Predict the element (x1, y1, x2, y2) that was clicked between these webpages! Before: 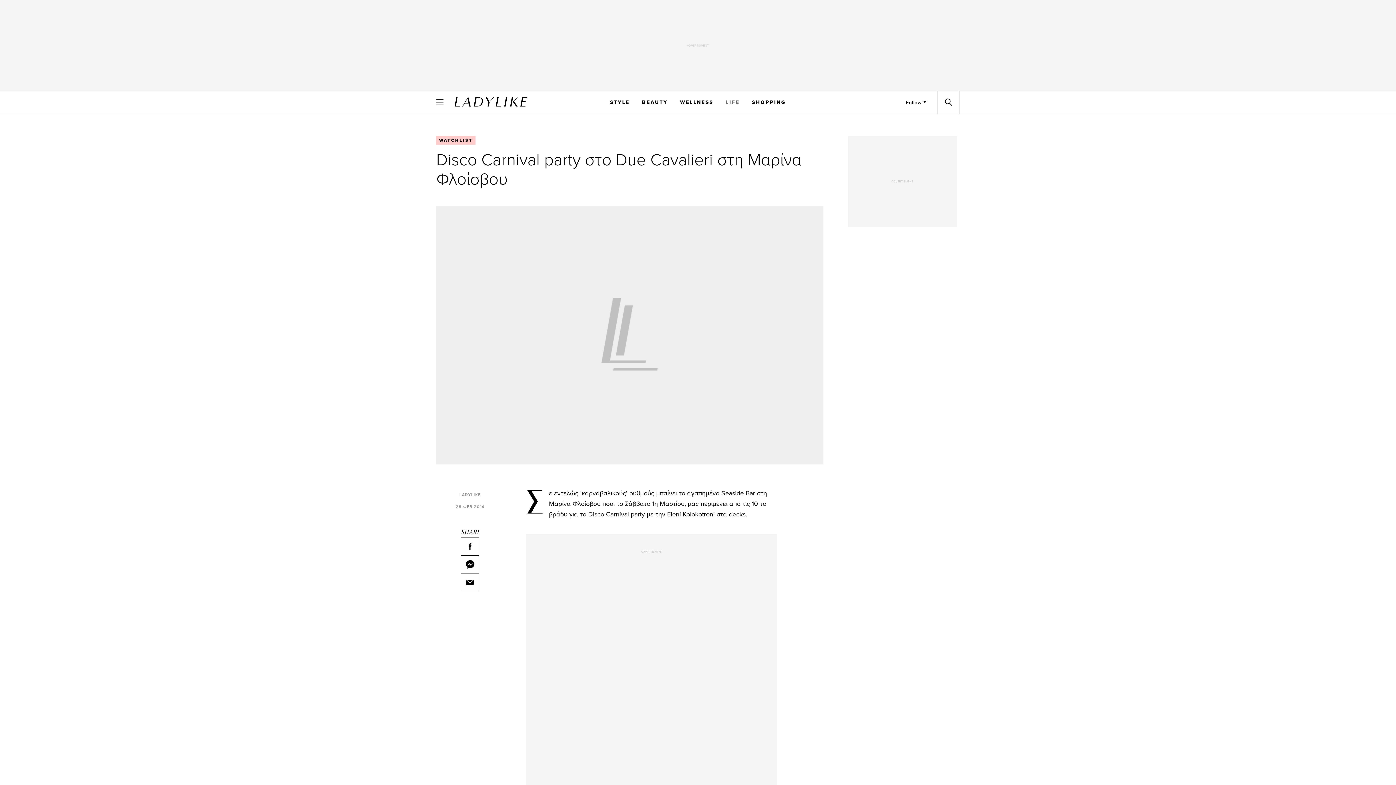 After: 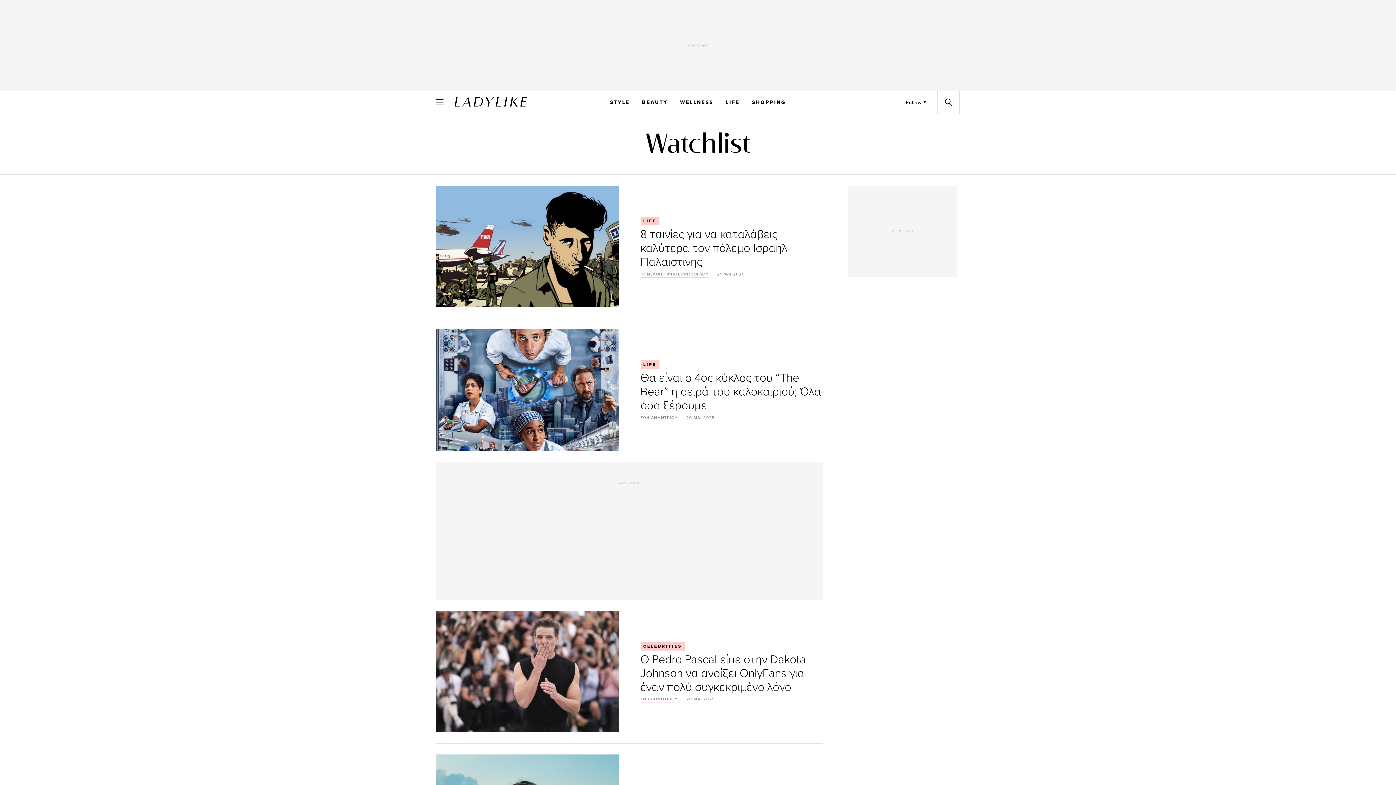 Action: label: WATCHLIST bbox: (436, 136, 475, 144)